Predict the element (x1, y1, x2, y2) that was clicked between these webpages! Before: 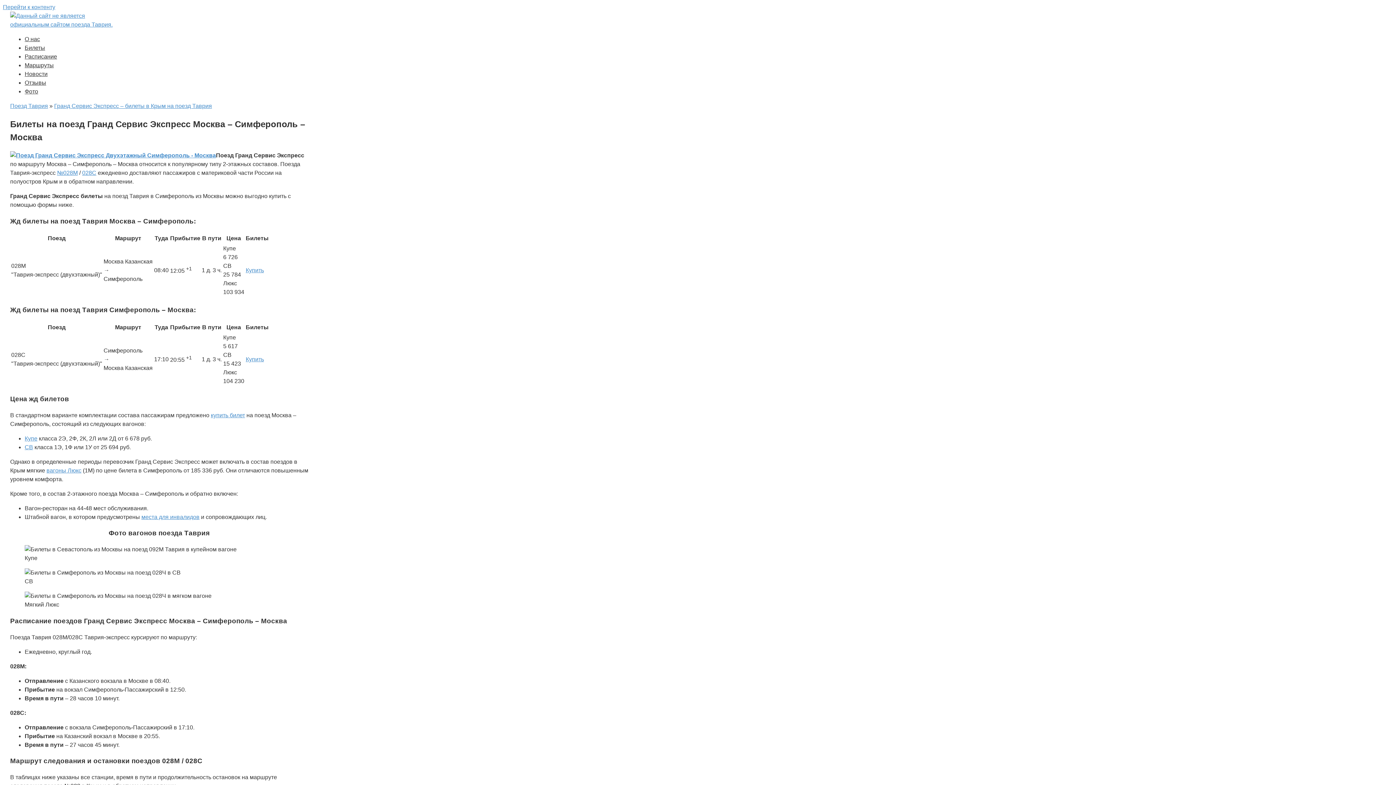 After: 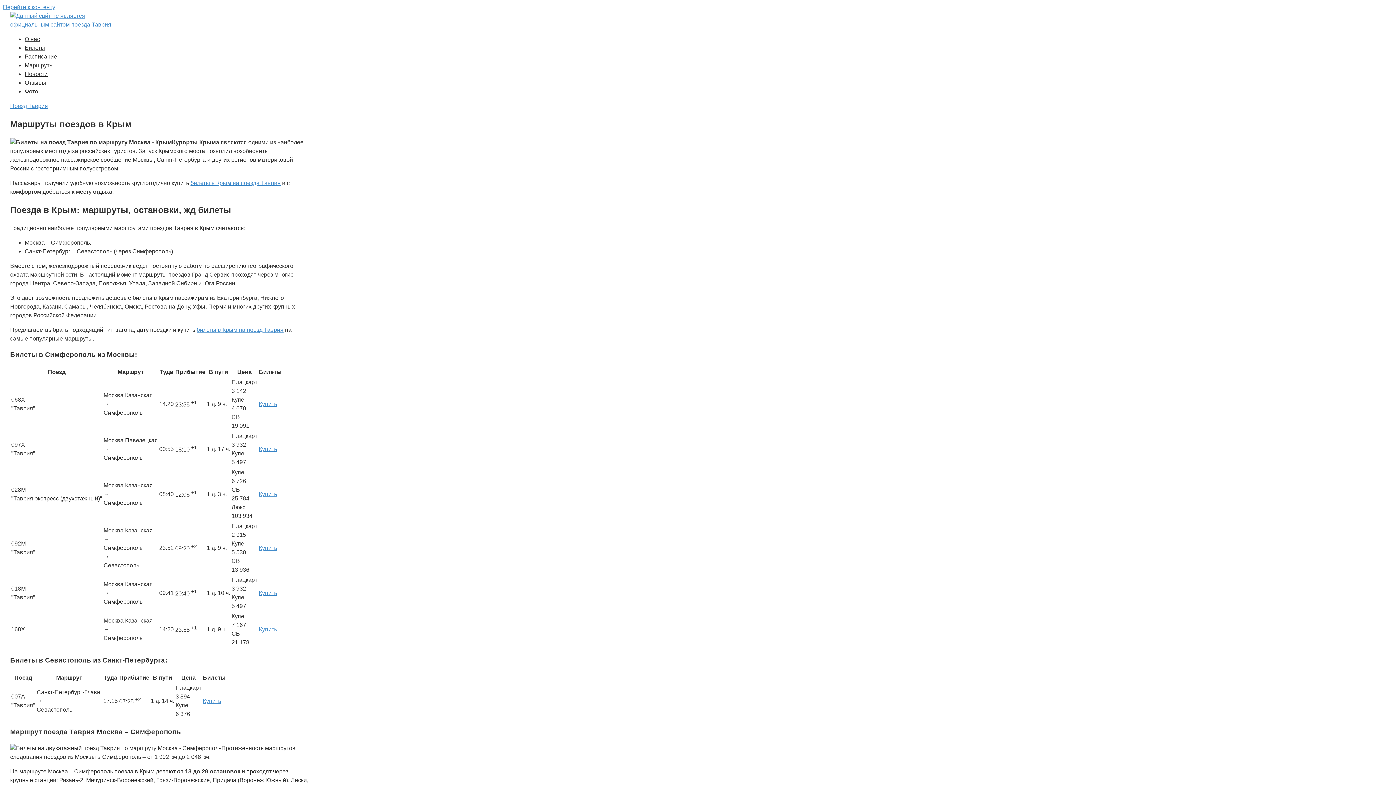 Action: label: Маршруты bbox: (24, 62, 53, 68)